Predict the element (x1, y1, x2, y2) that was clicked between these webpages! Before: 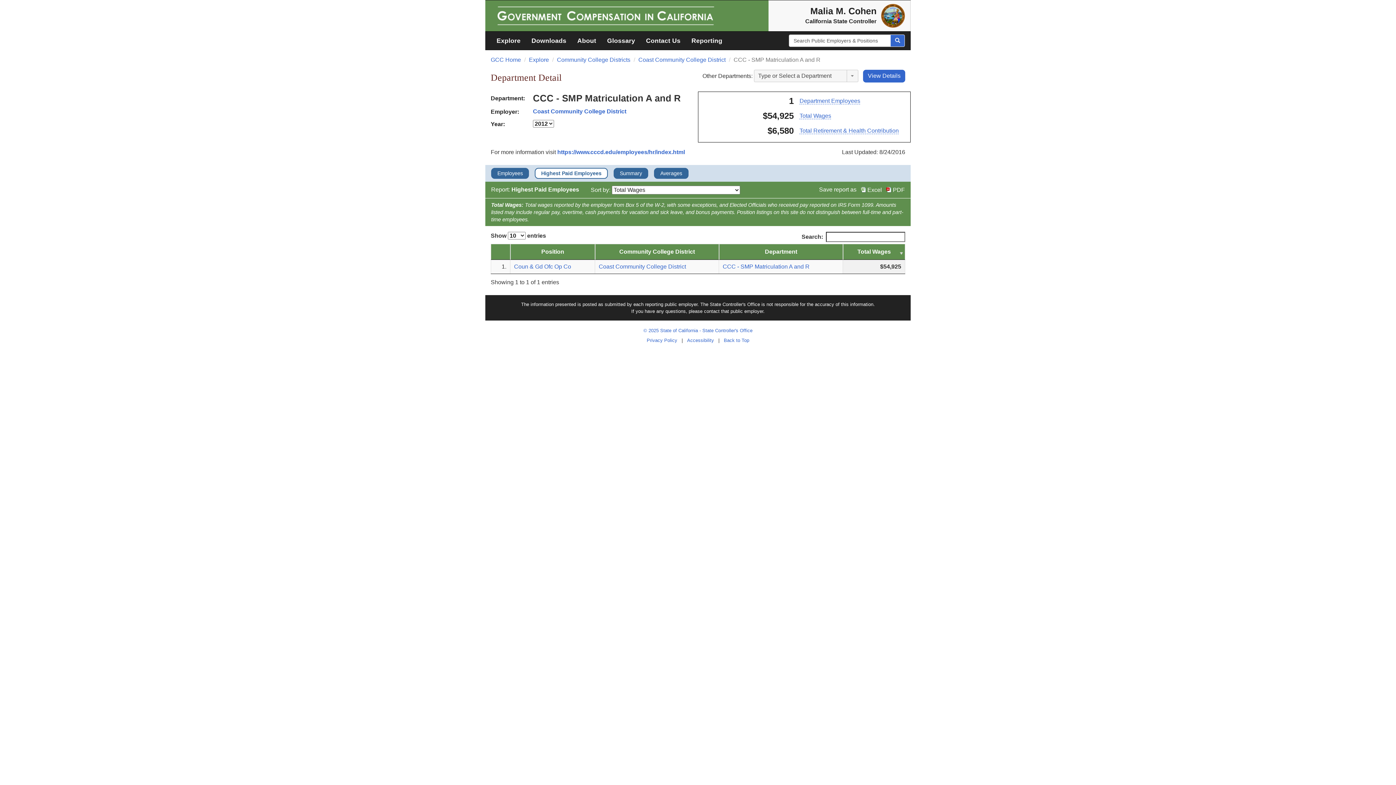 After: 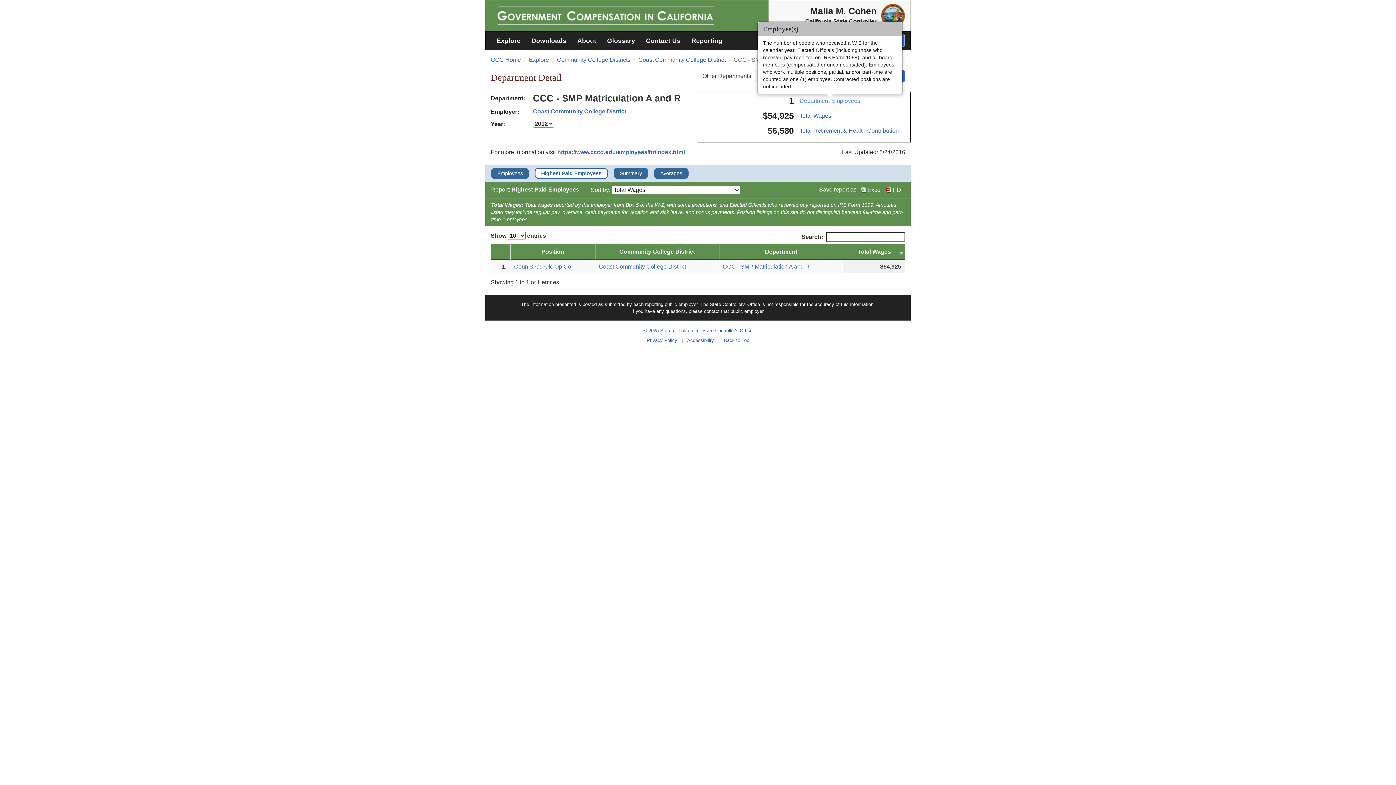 Action: label: Department Employees bbox: (799, 97, 860, 104)